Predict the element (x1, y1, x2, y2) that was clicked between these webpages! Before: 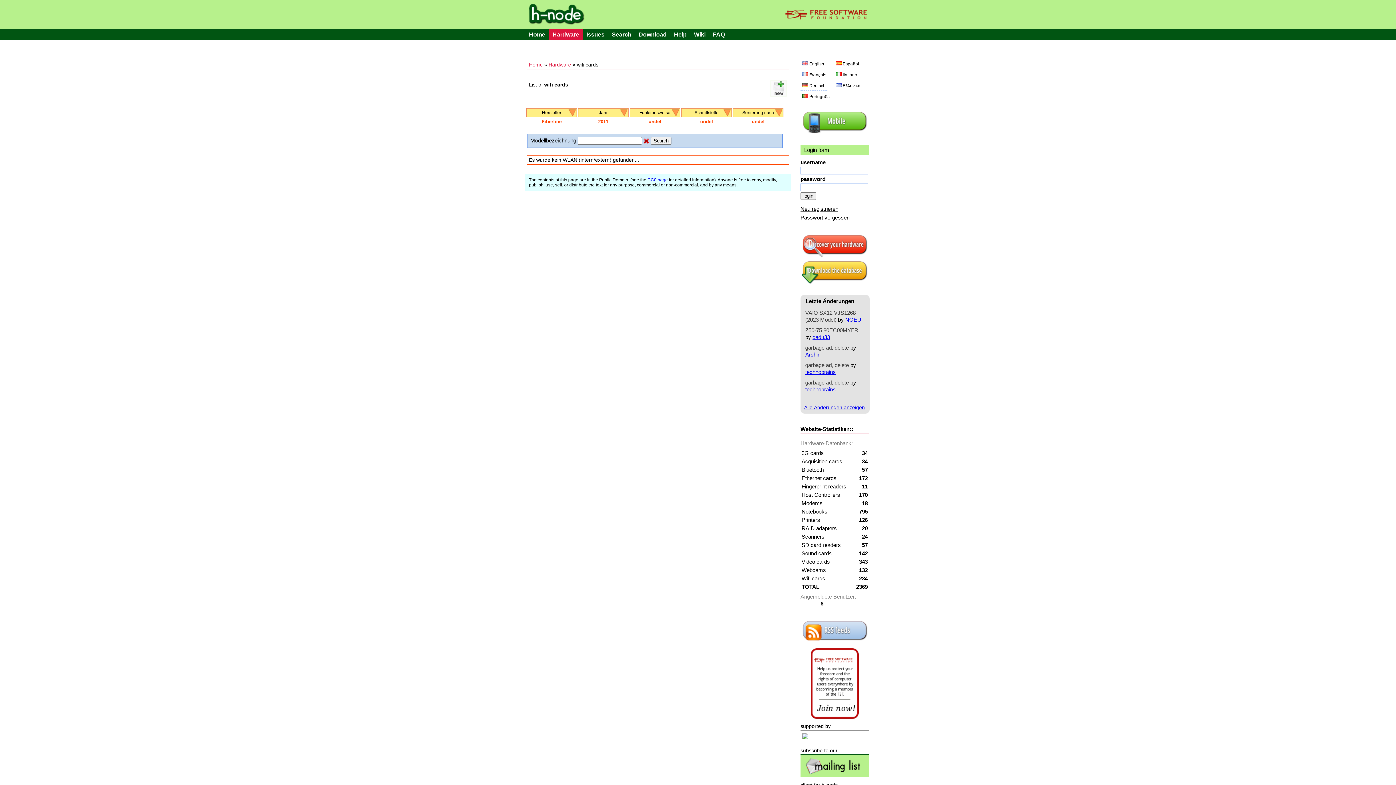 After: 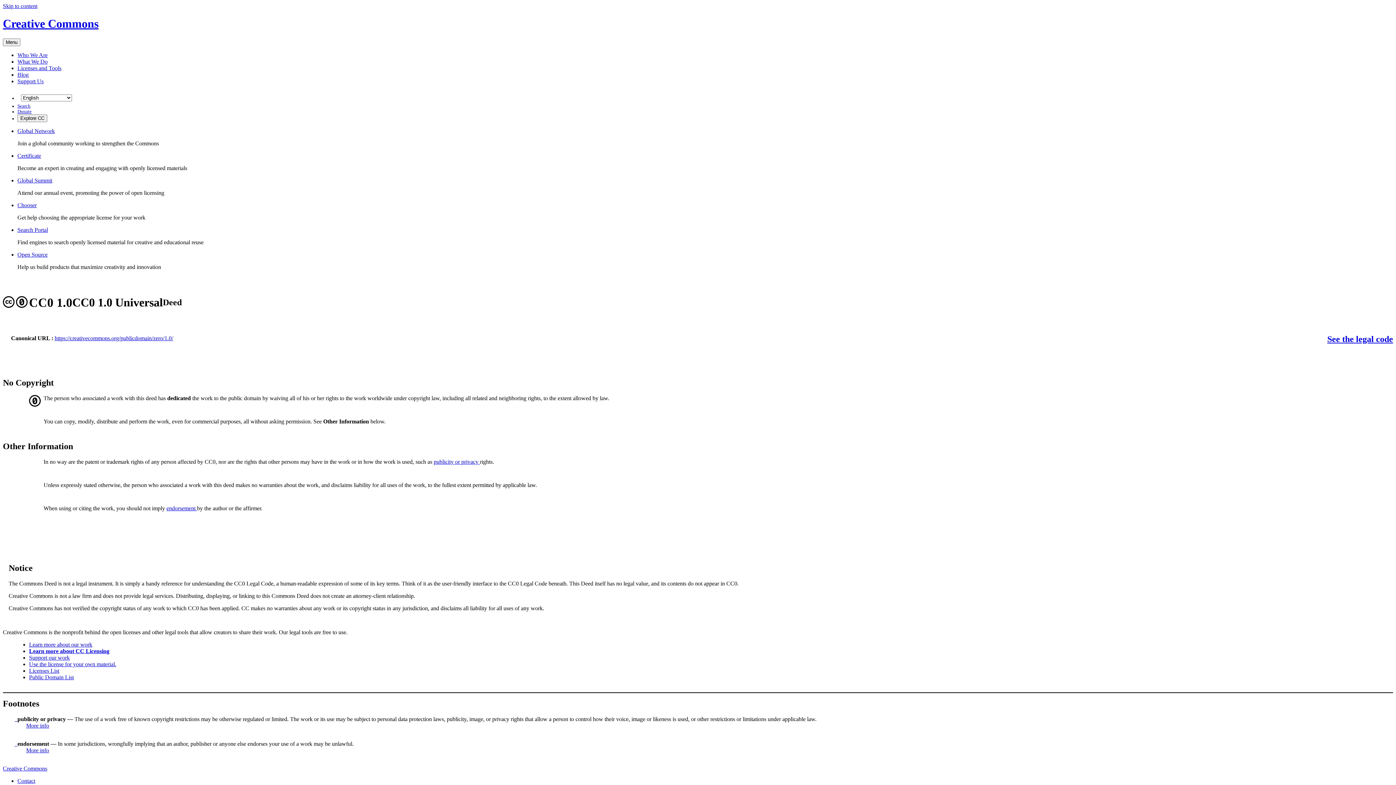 Action: label: CC0 page bbox: (647, 177, 668, 182)